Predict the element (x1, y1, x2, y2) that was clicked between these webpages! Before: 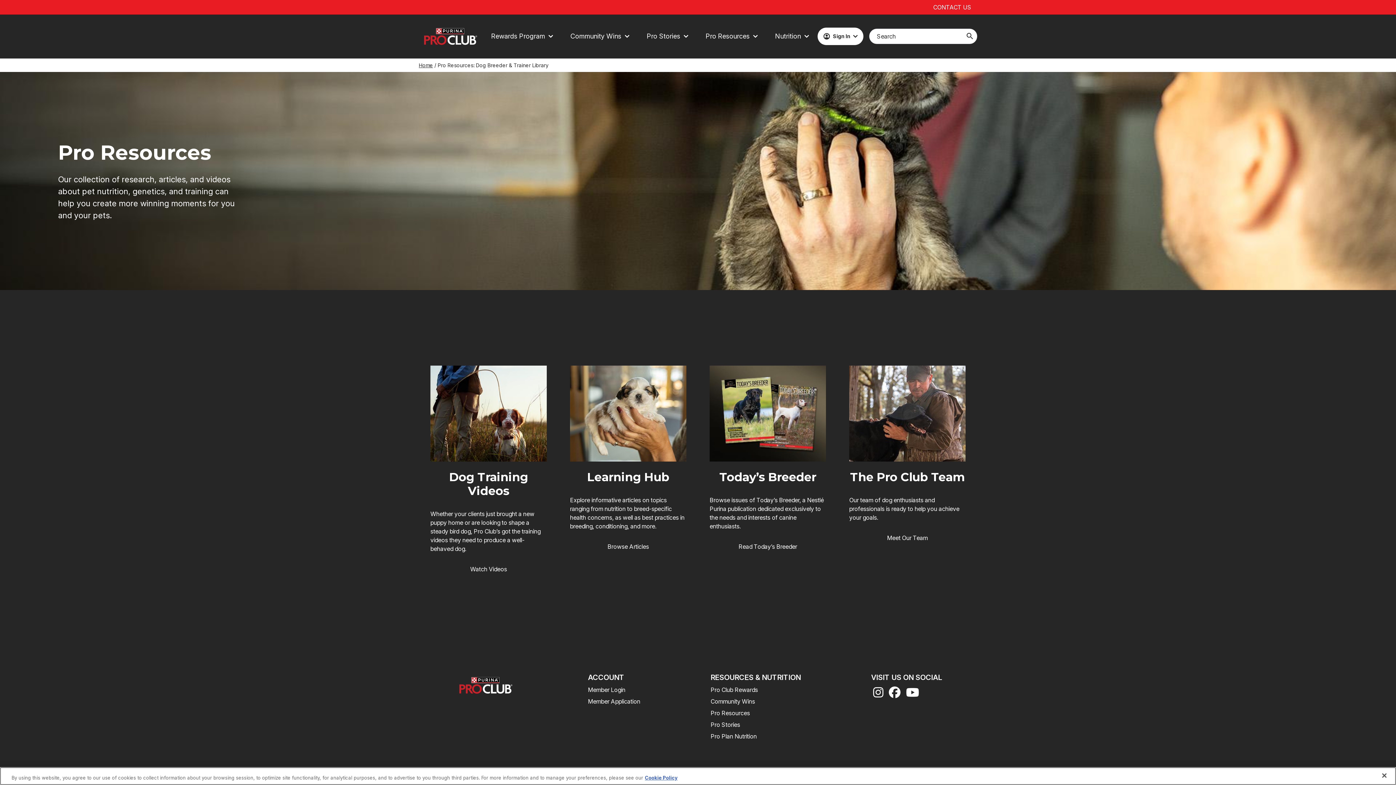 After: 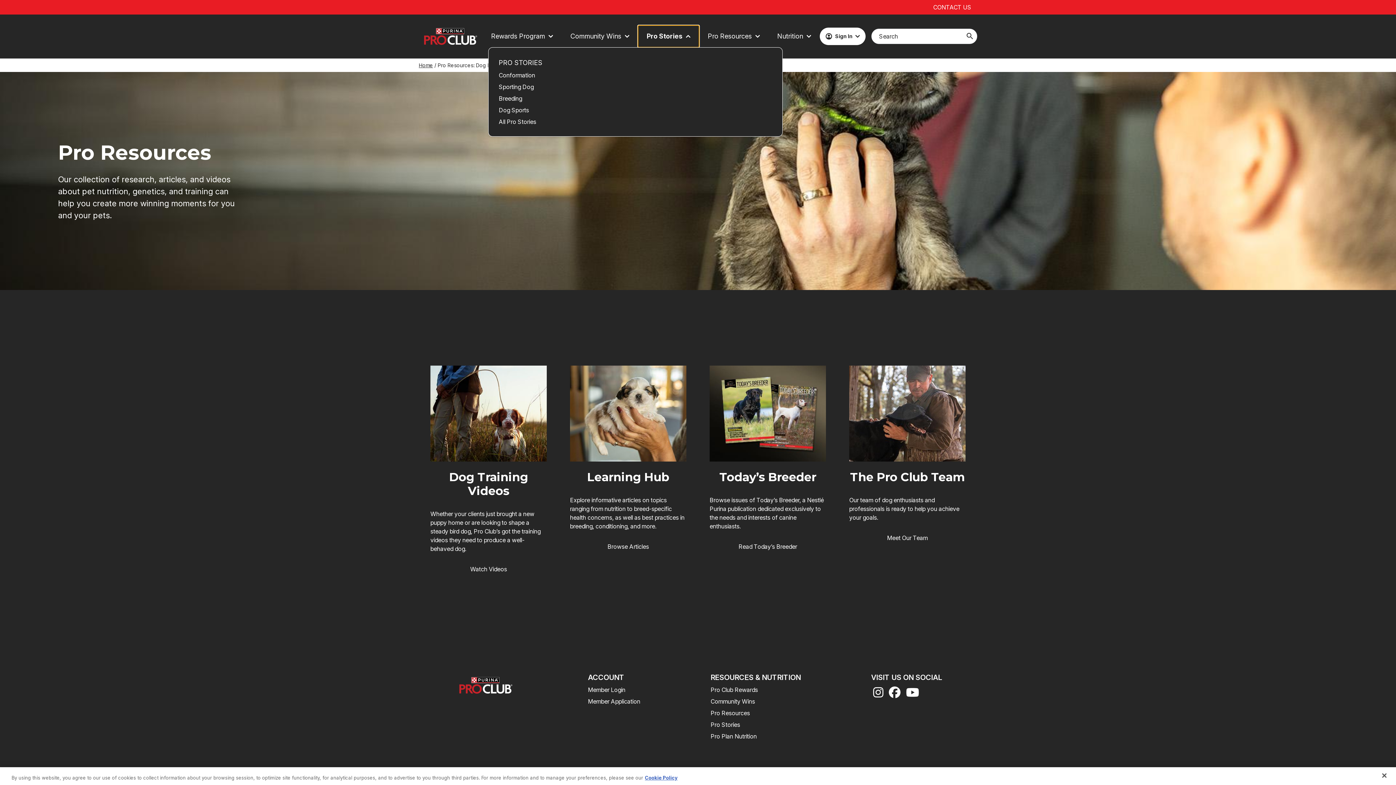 Action: bbox: (638, 25, 697, 47) label: Pro Stories